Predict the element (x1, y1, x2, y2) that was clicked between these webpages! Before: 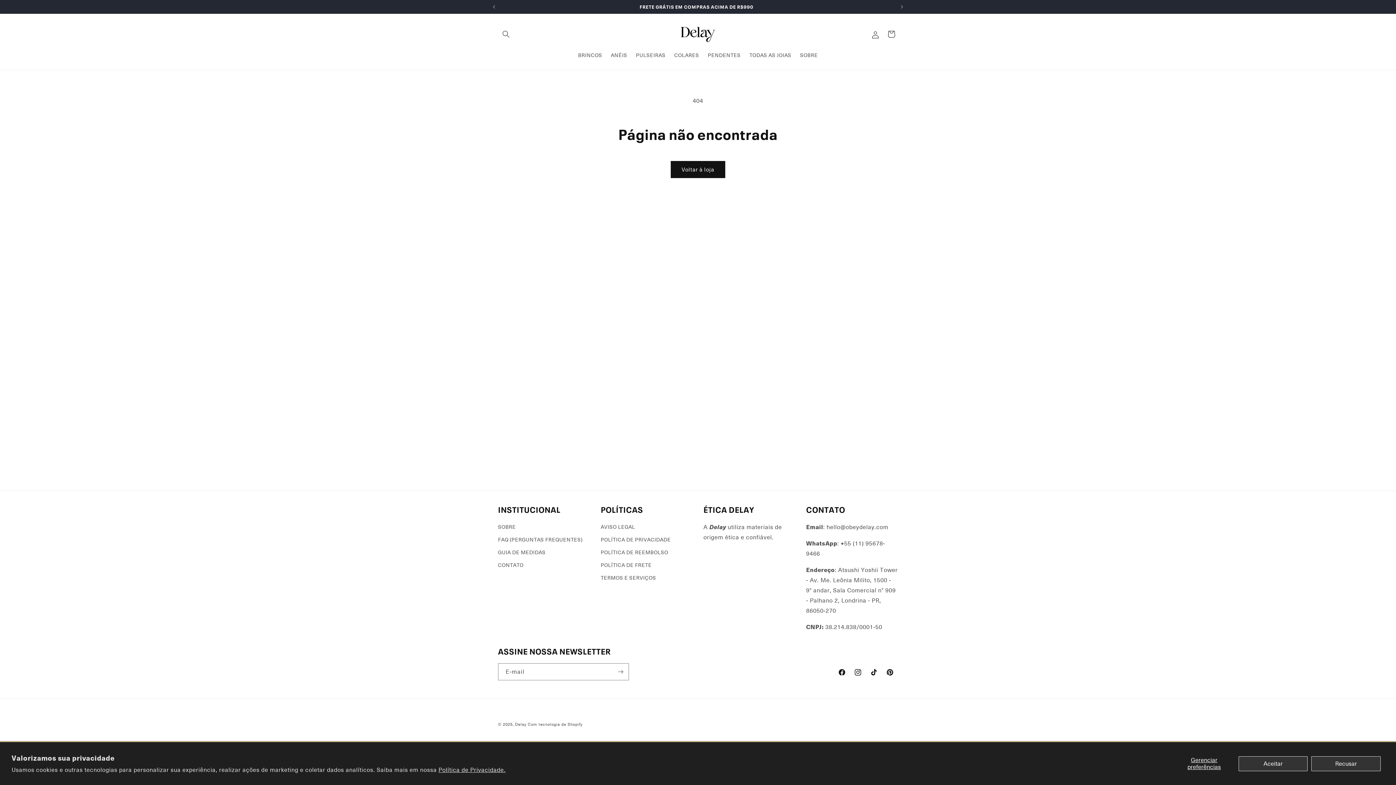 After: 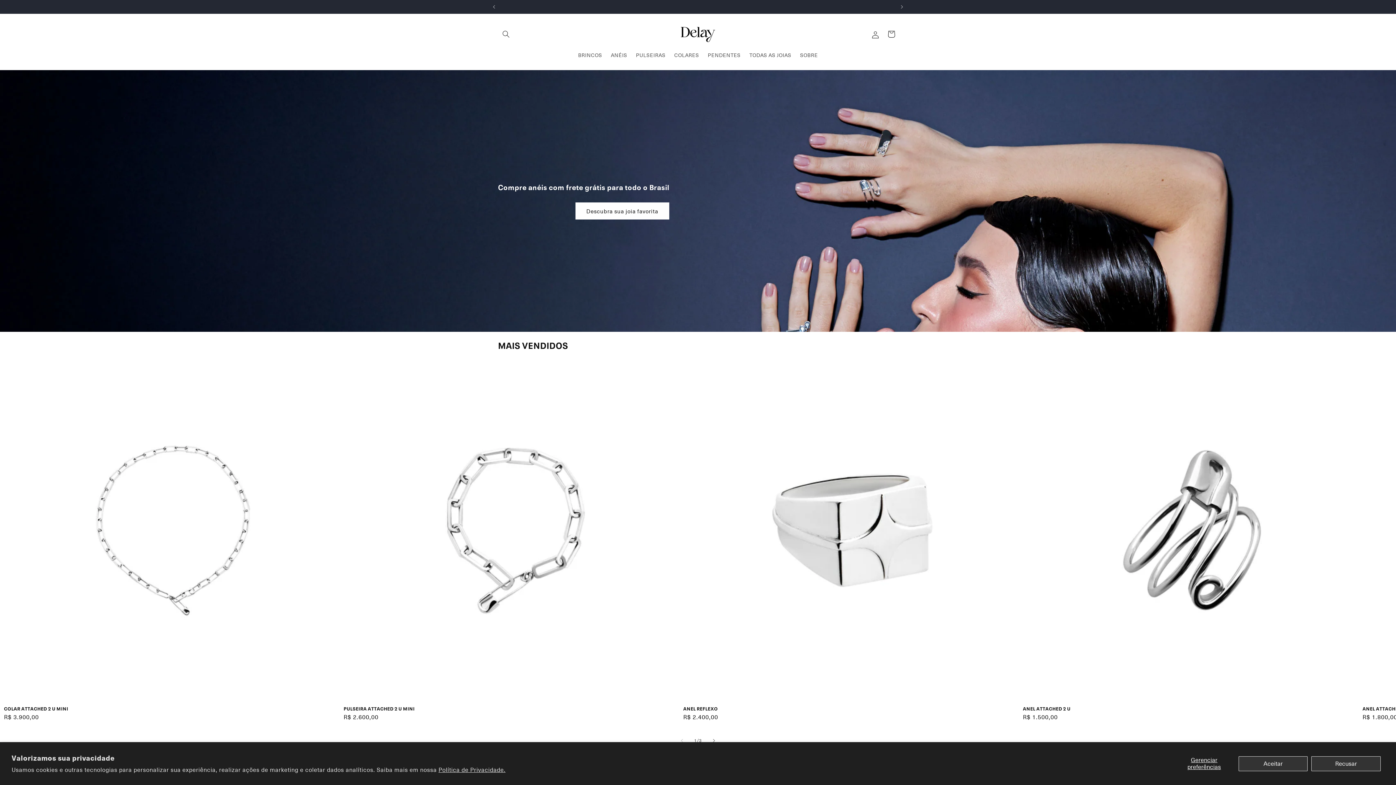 Action: label: Delay bbox: (515, 721, 526, 727)